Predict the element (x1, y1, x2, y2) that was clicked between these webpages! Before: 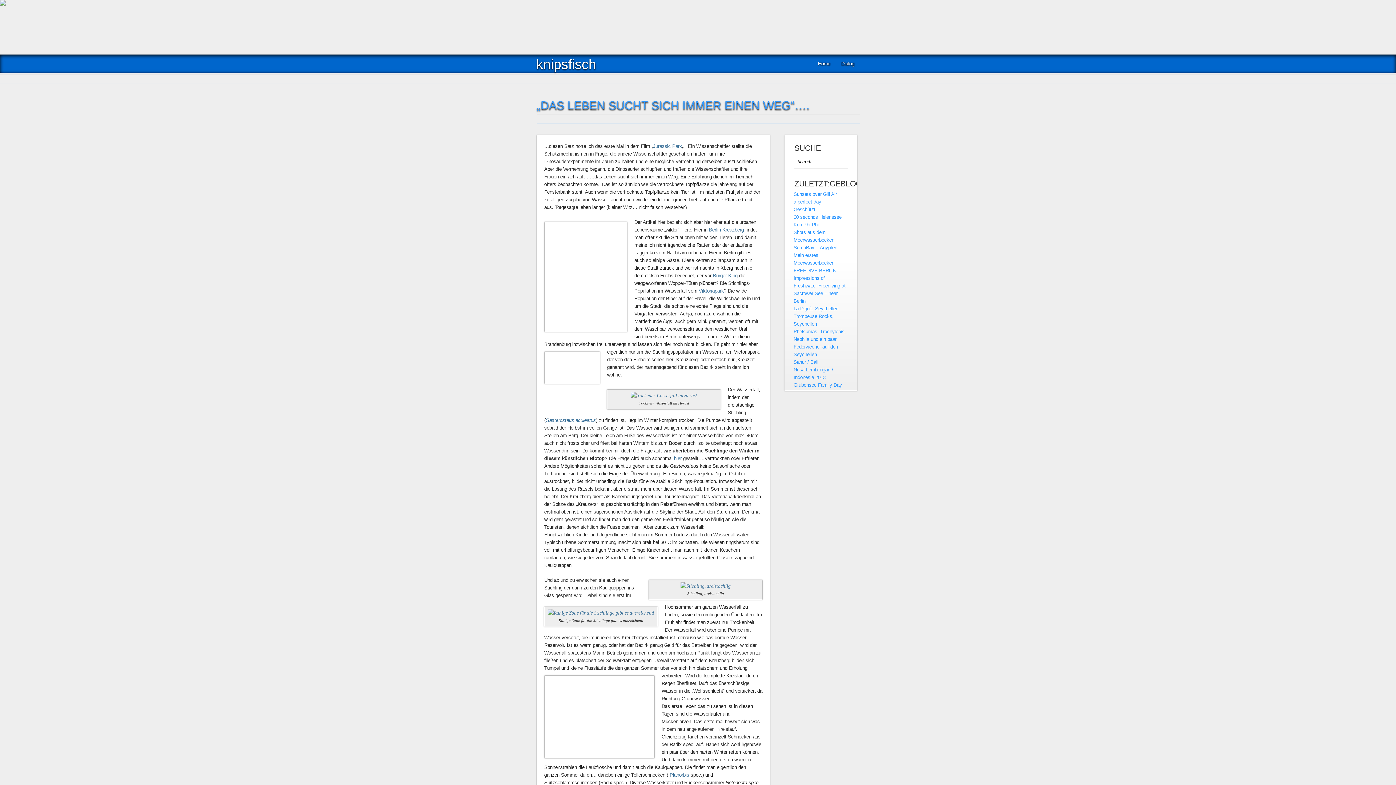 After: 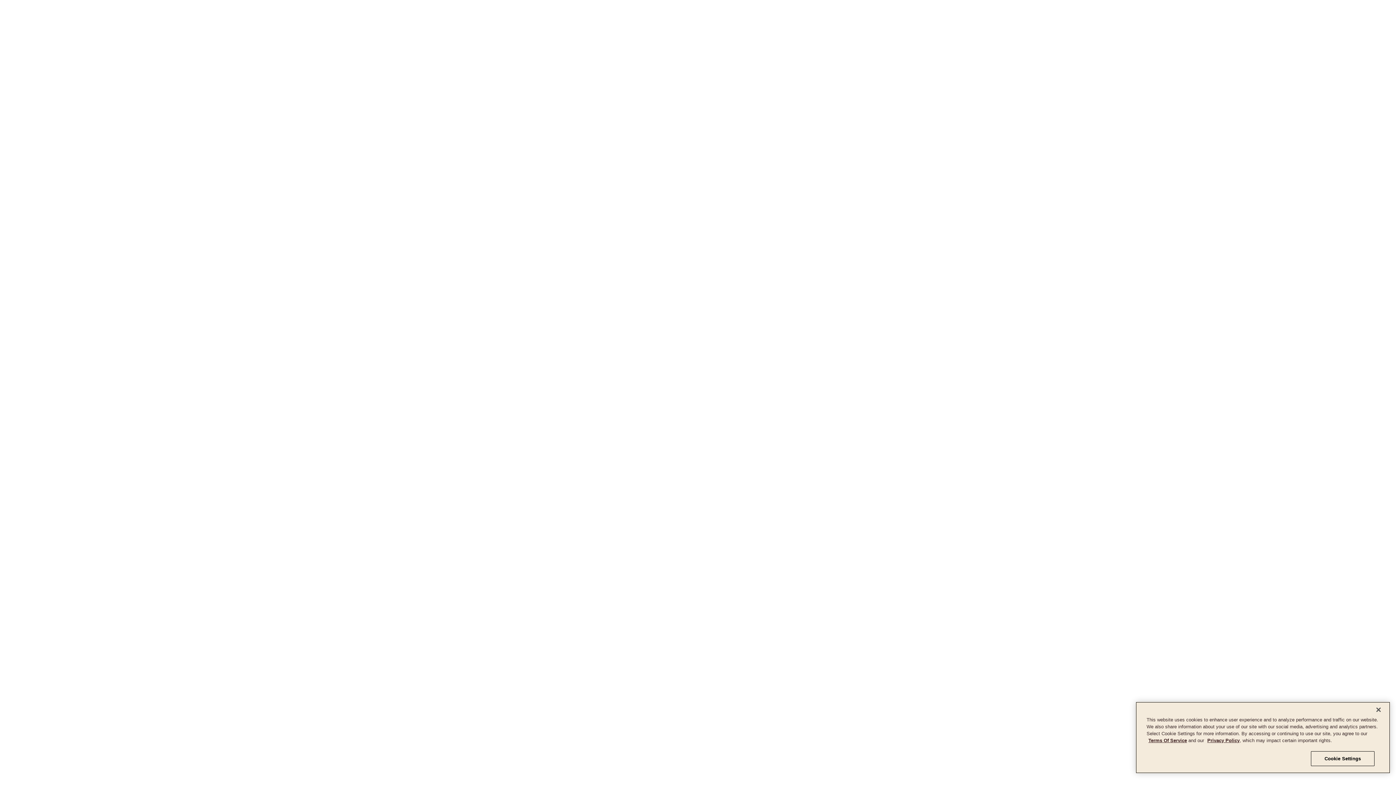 Action: label: Burger King bbox: (713, 273, 737, 278)